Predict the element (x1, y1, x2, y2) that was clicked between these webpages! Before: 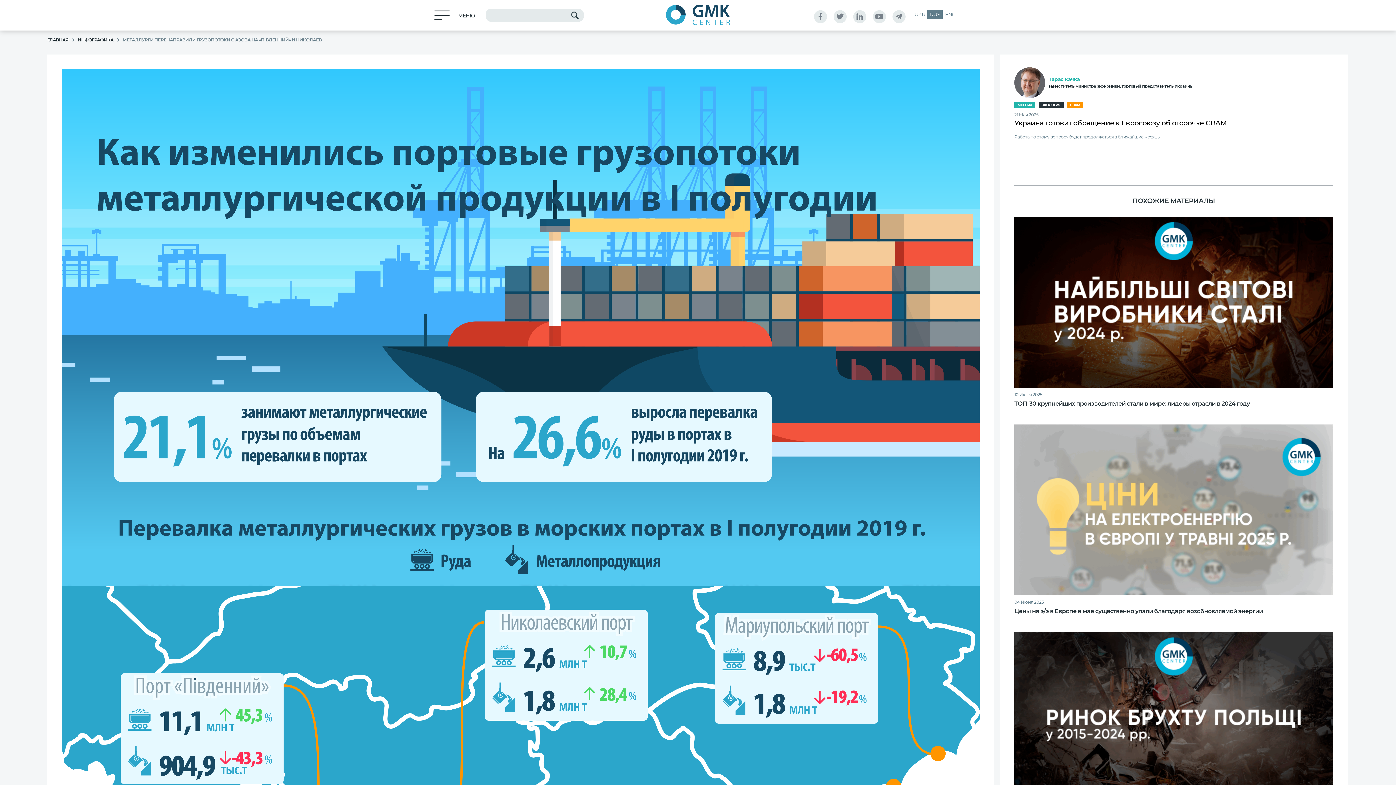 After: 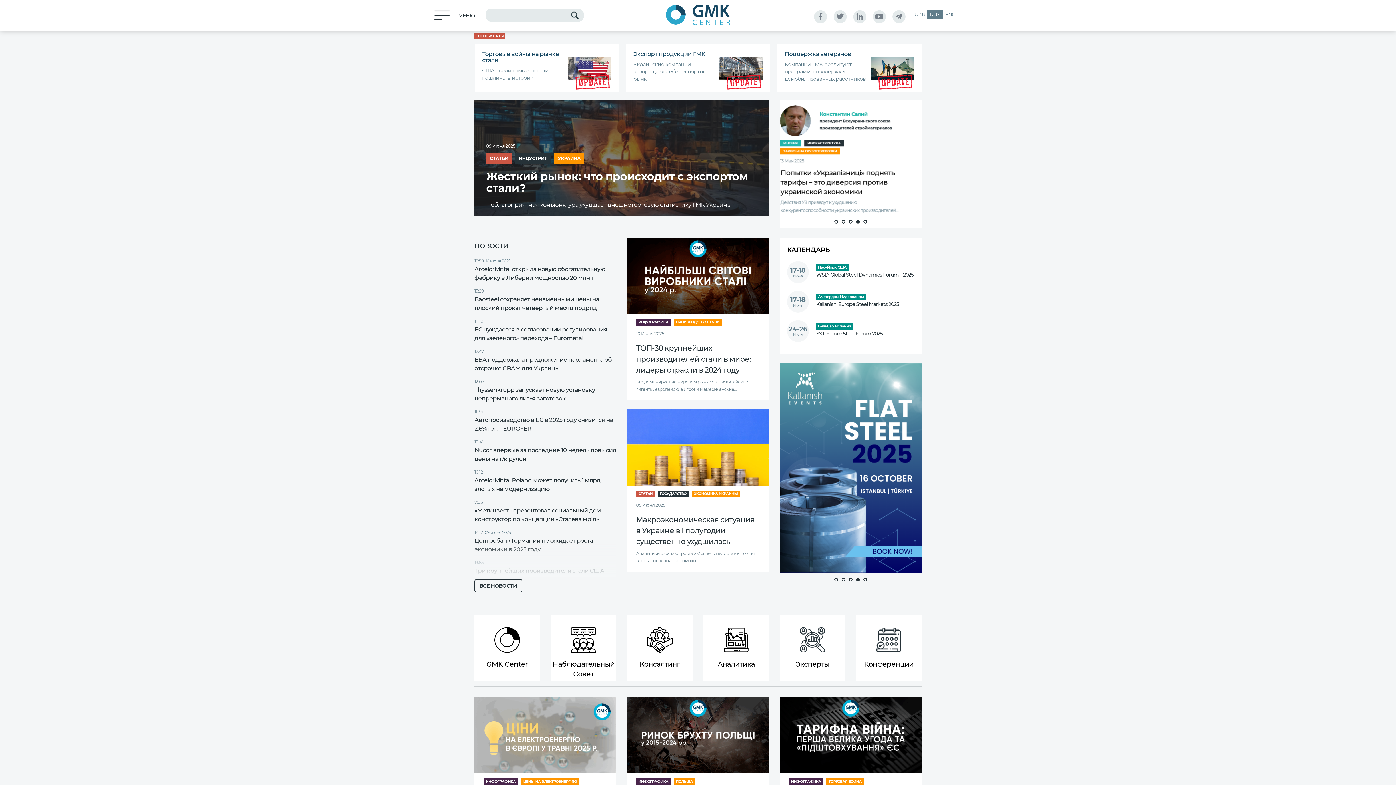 Action: bbox: (47, 37, 68, 42) label: ГЛАВНАЯ